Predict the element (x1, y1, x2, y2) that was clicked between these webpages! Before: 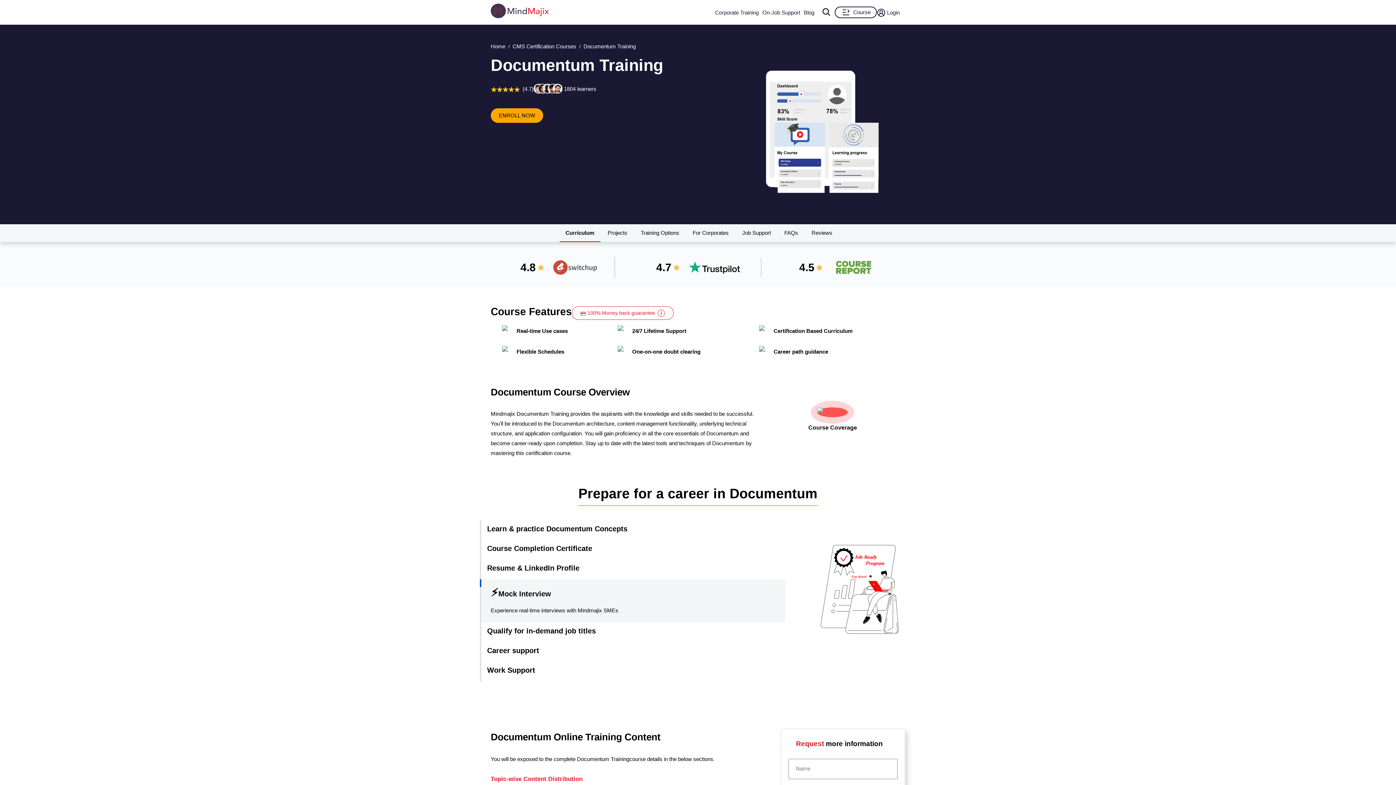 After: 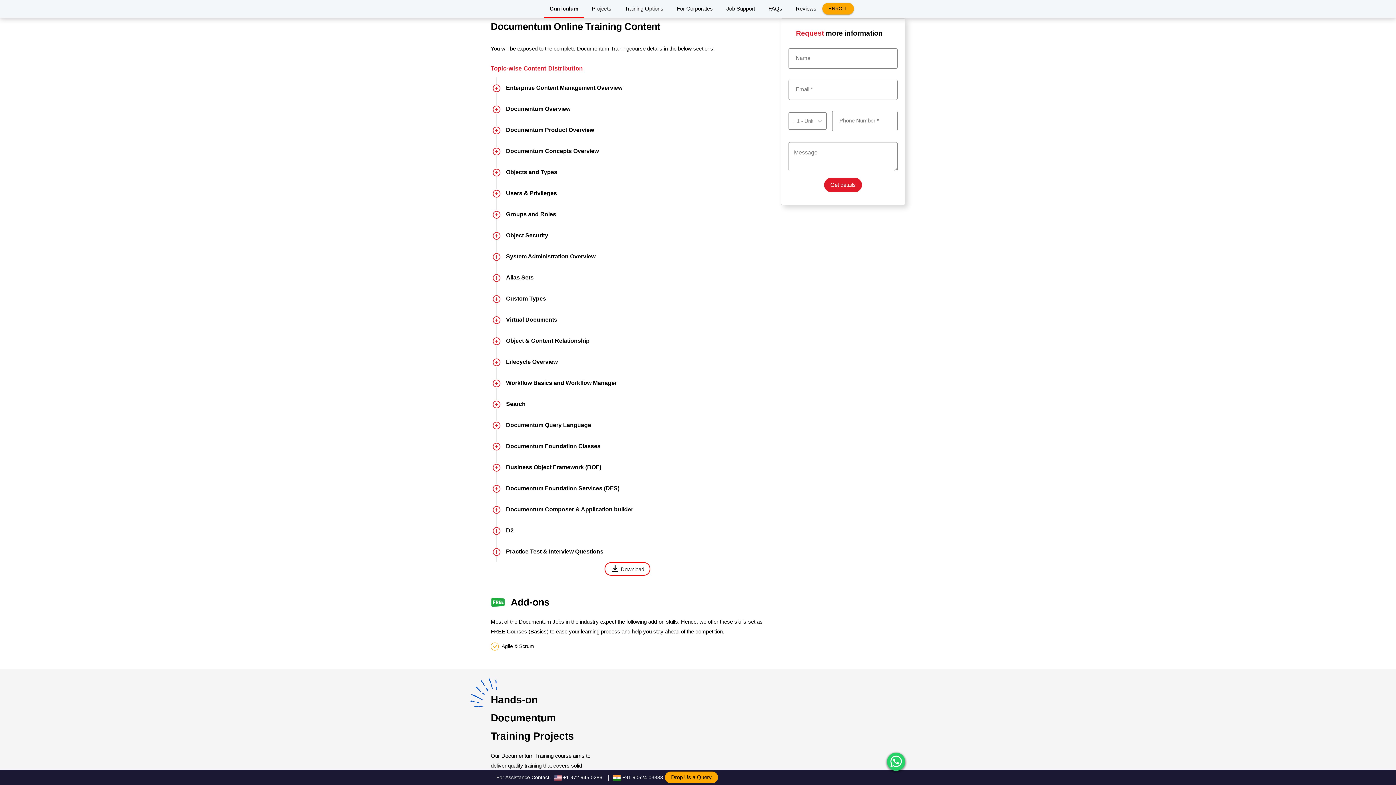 Action: label: Curriculum bbox: (559, 224, 600, 242)